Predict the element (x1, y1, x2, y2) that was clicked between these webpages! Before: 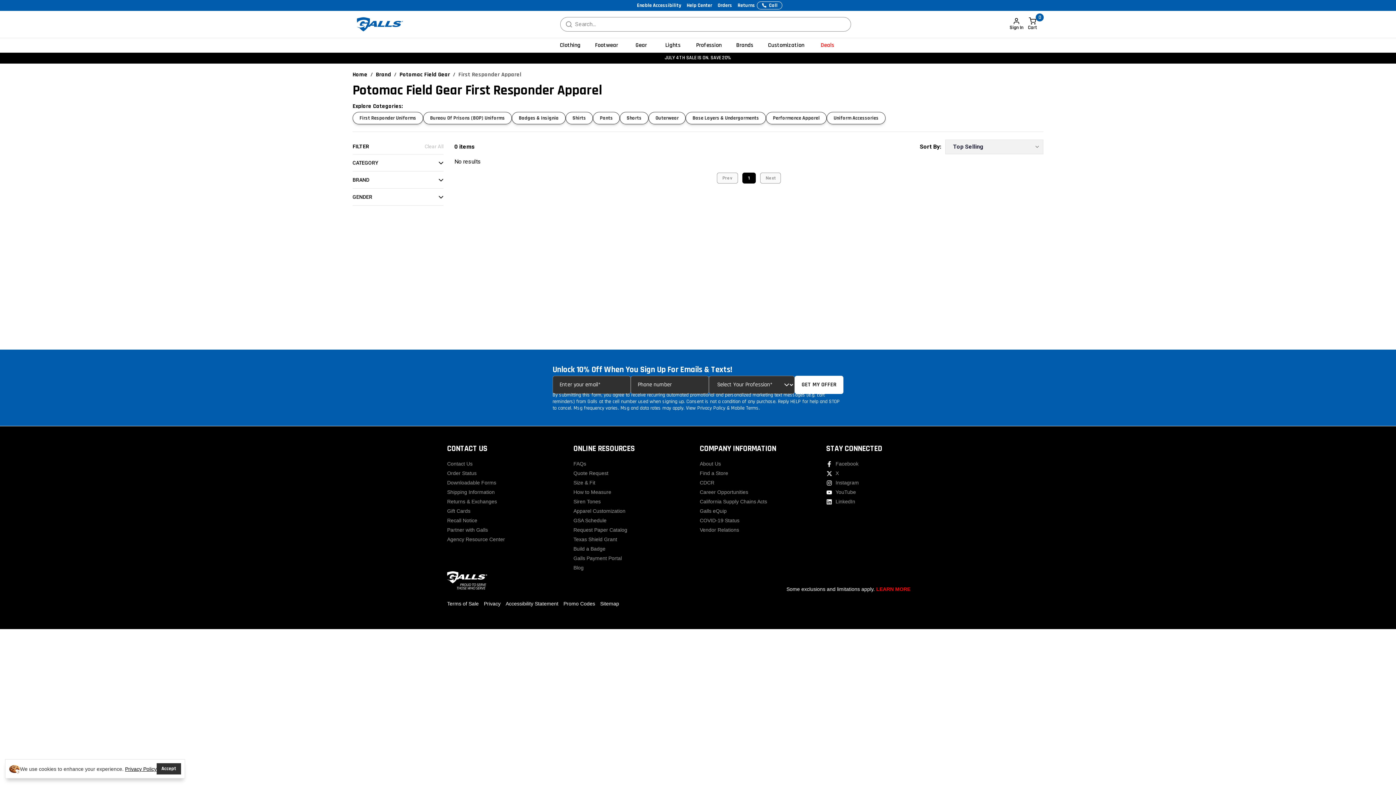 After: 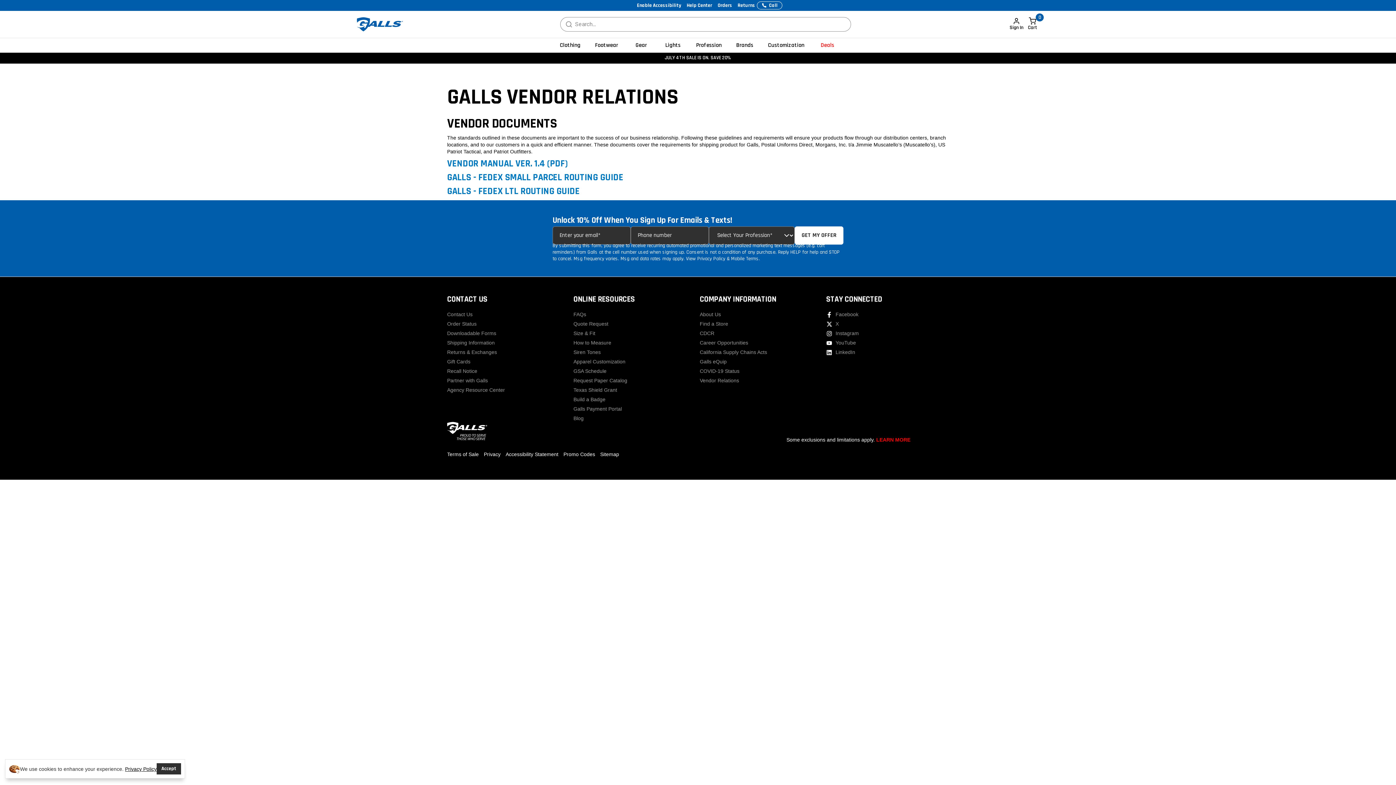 Action: label: Vendor Relations bbox: (700, 636, 739, 642)